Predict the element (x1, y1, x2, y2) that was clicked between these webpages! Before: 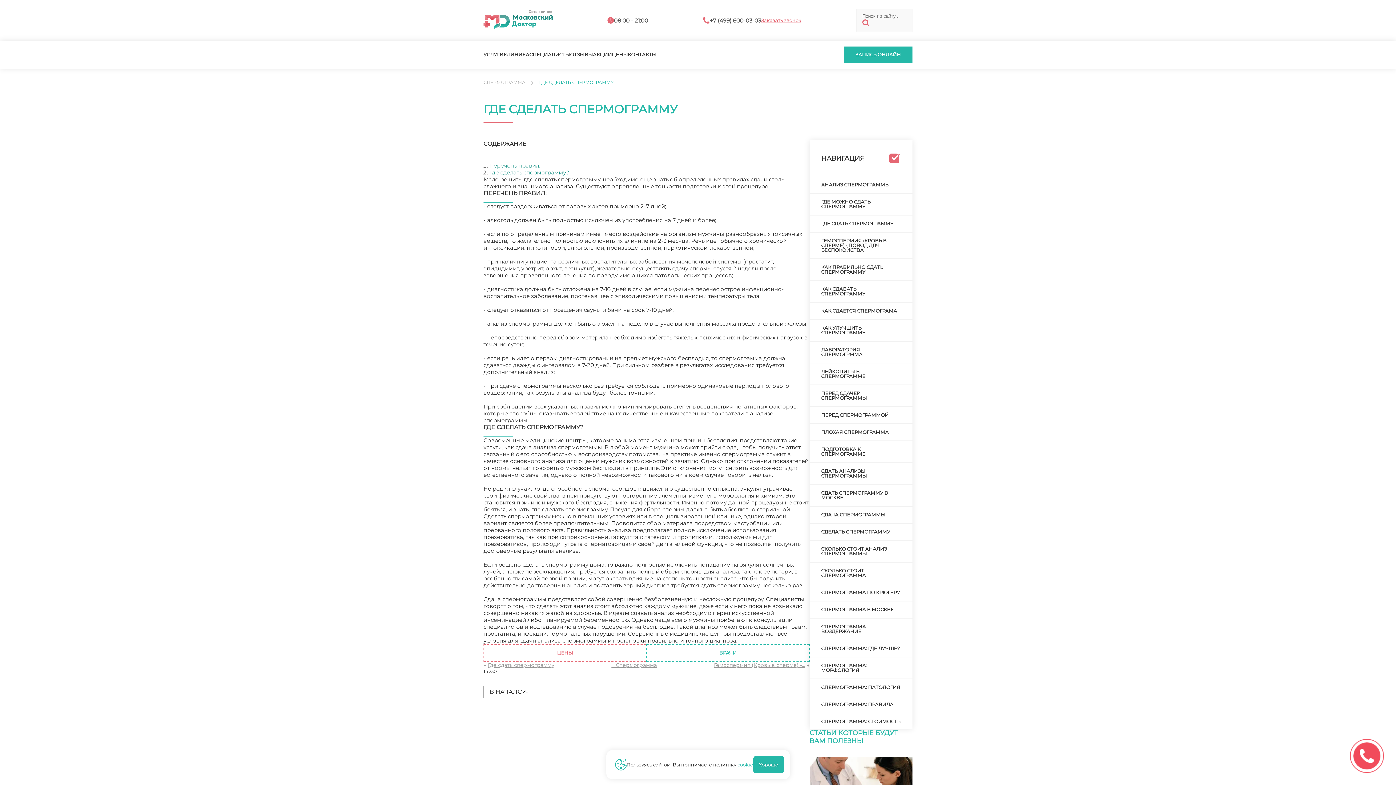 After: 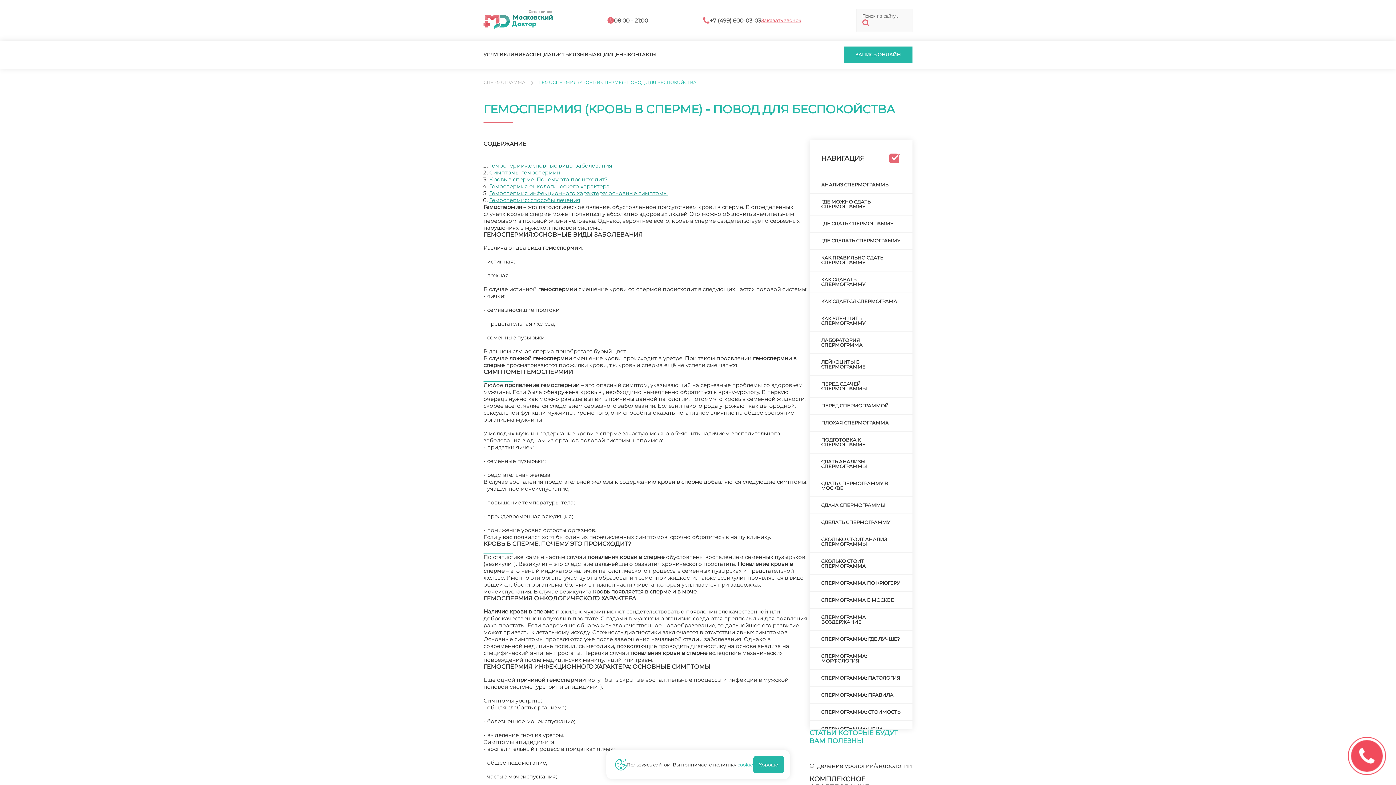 Action: bbox: (809, 232, 912, 258) label: ГЕМОСПЕРМИЯ (КРОВЬ В СПЕРМЕ) - ПОВОД ДЛЯ БЕСПОКОЙСТВА